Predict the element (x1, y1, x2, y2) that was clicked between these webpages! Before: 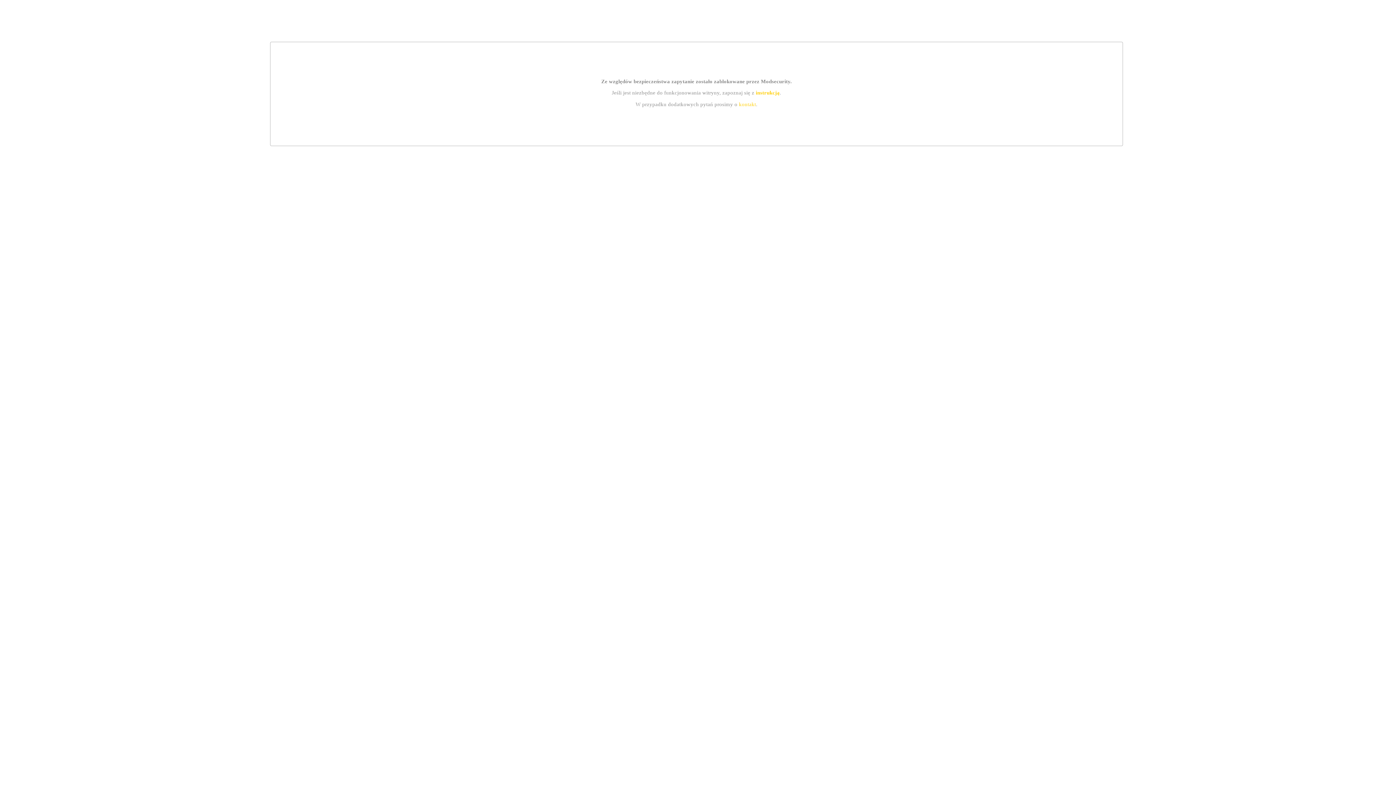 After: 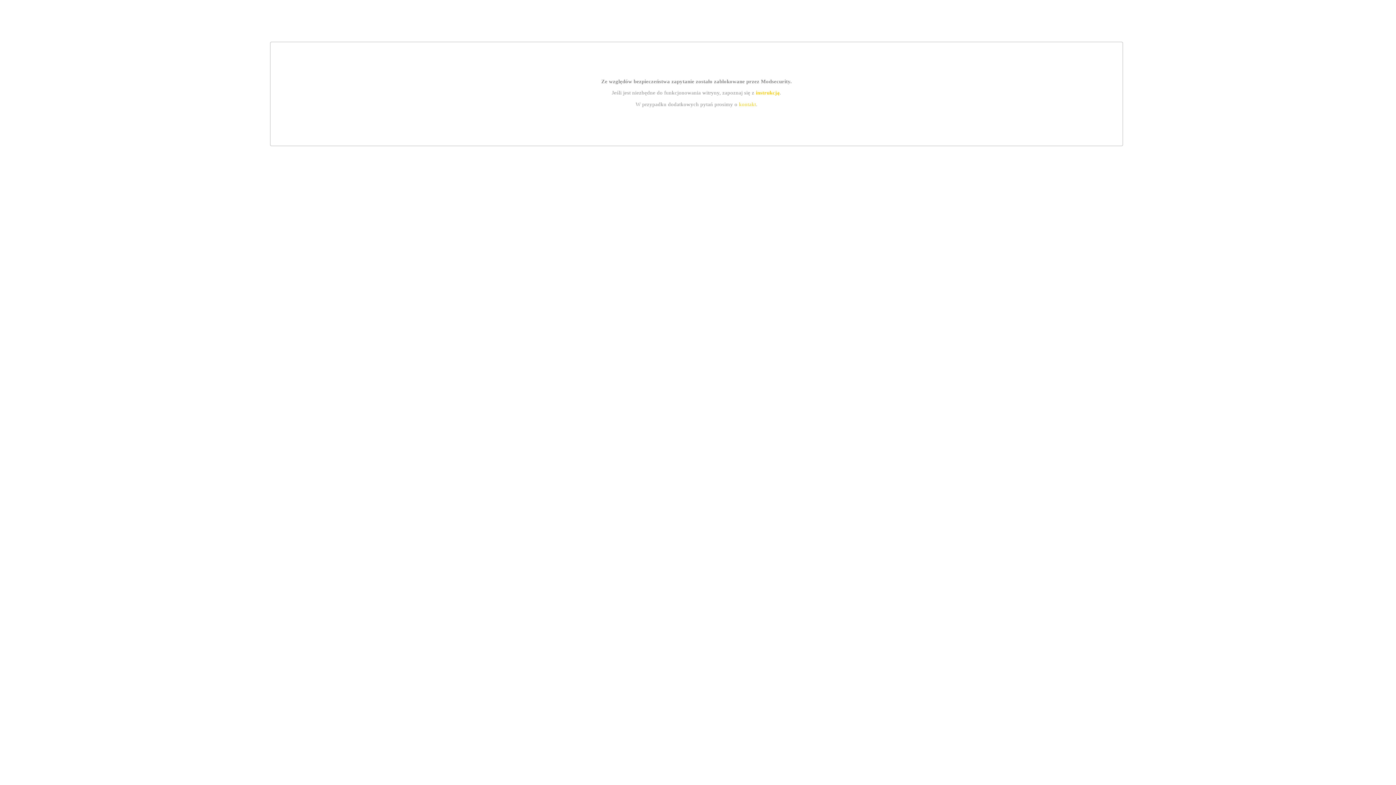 Action: label: instrukcją bbox: (755, 89, 779, 95)